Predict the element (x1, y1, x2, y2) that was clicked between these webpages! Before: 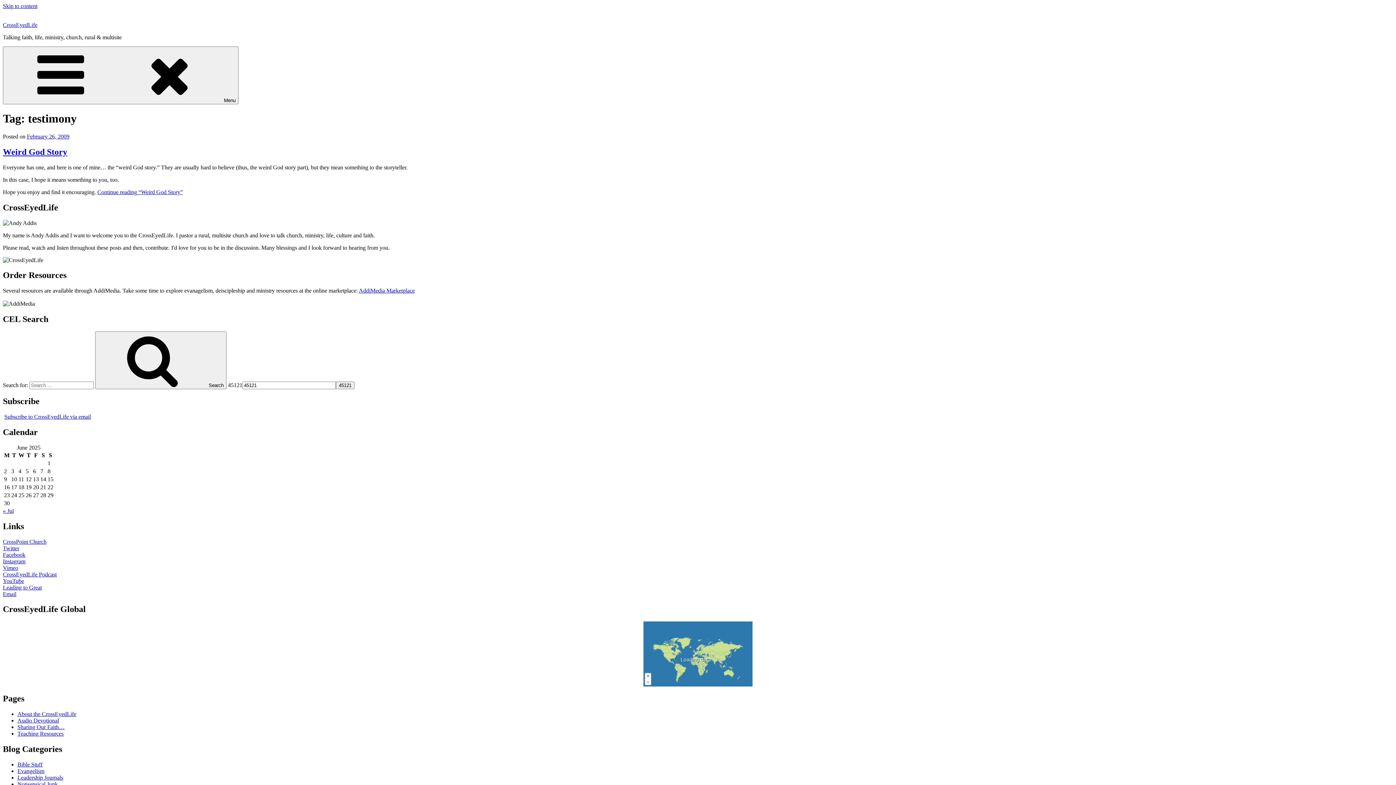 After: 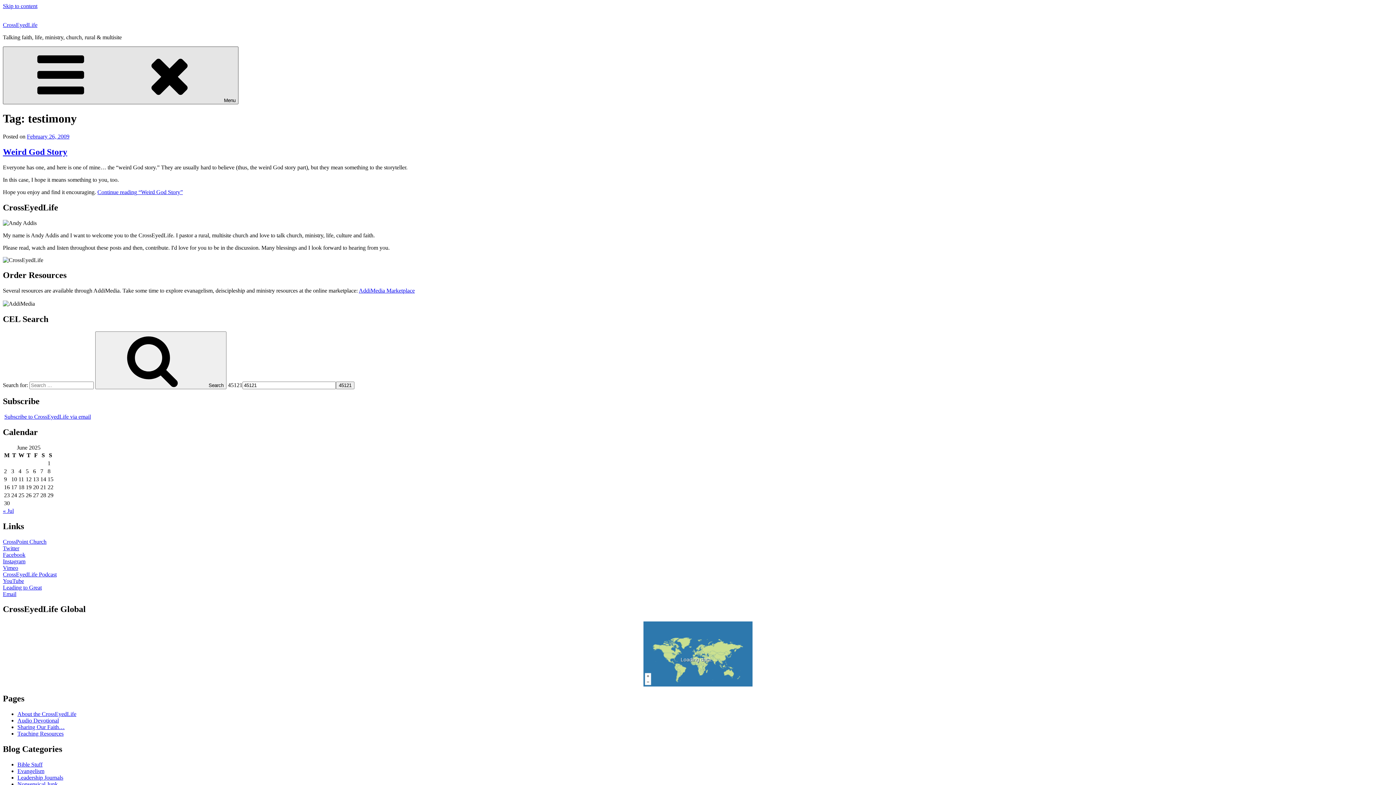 Action: bbox: (2, 46, 238, 104) label: Menu